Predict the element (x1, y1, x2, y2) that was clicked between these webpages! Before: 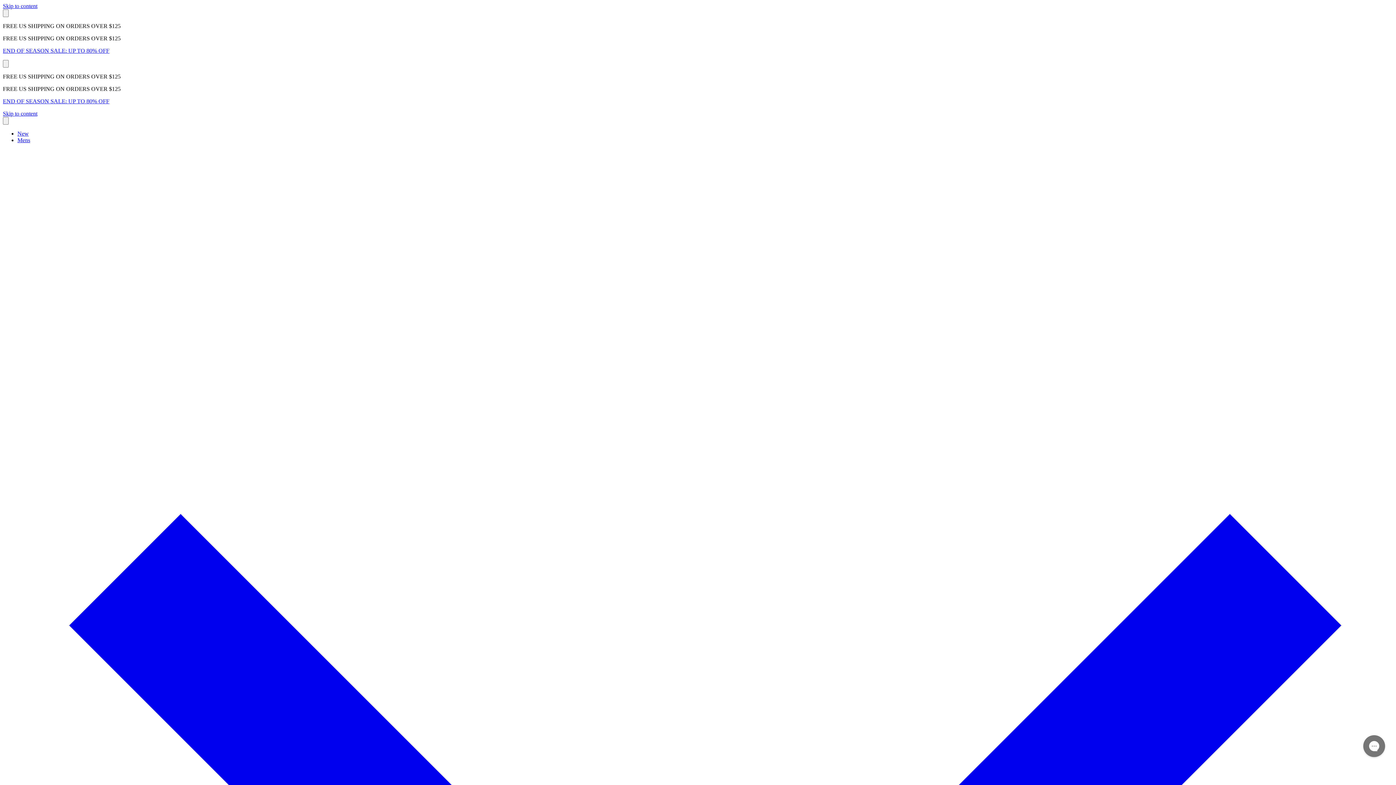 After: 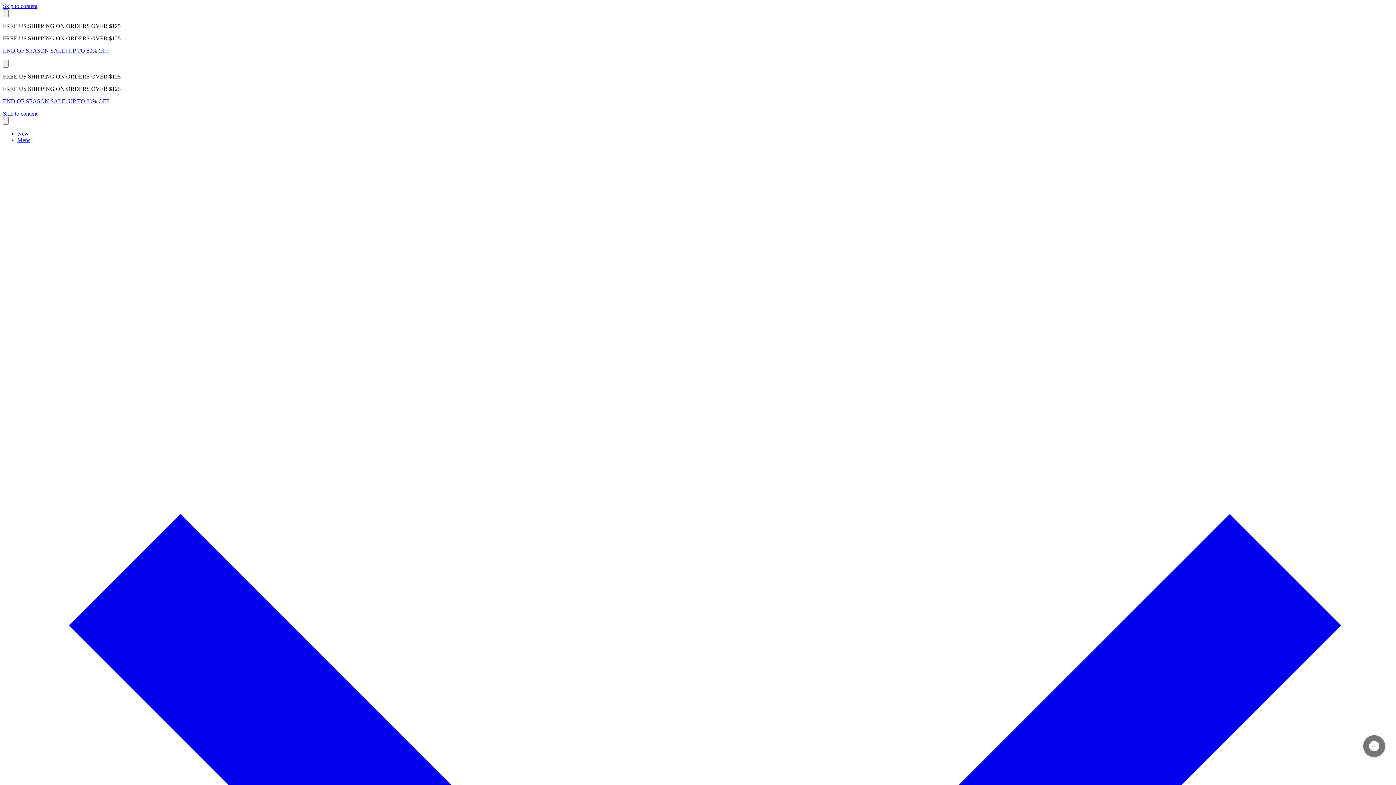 Action: bbox: (17, 130, 28, 136) label: New